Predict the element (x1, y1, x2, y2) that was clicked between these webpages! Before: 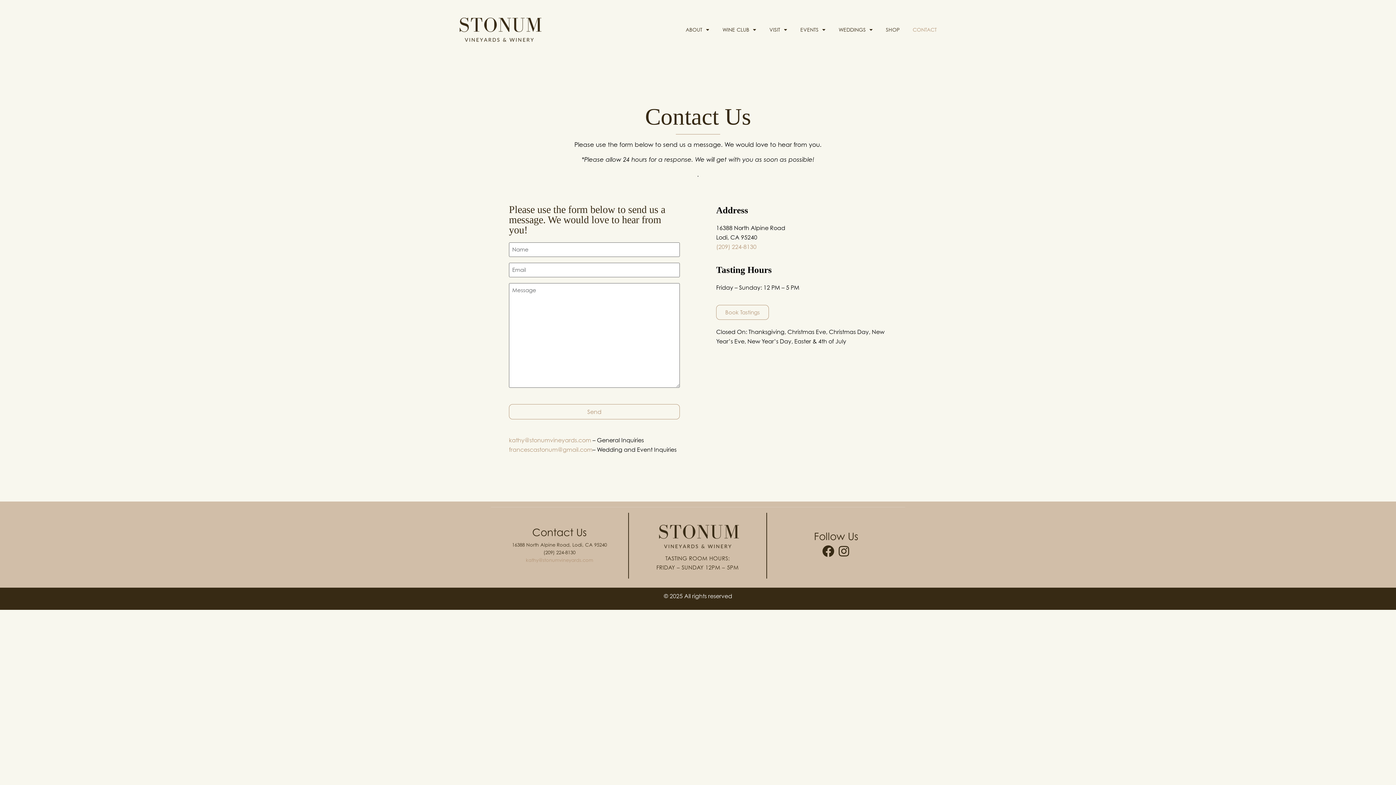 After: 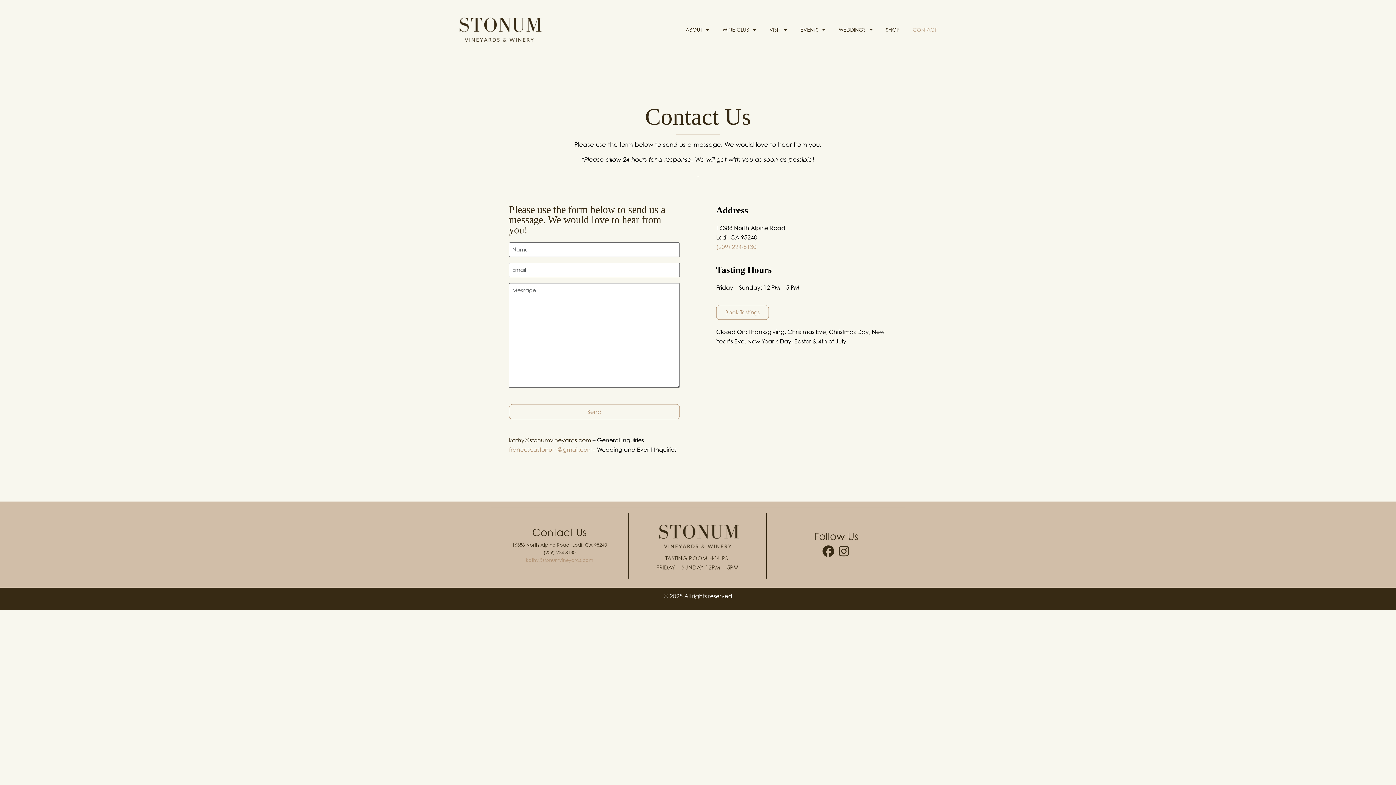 Action: label: kathy@stonumvineyards.com bbox: (509, 436, 591, 443)